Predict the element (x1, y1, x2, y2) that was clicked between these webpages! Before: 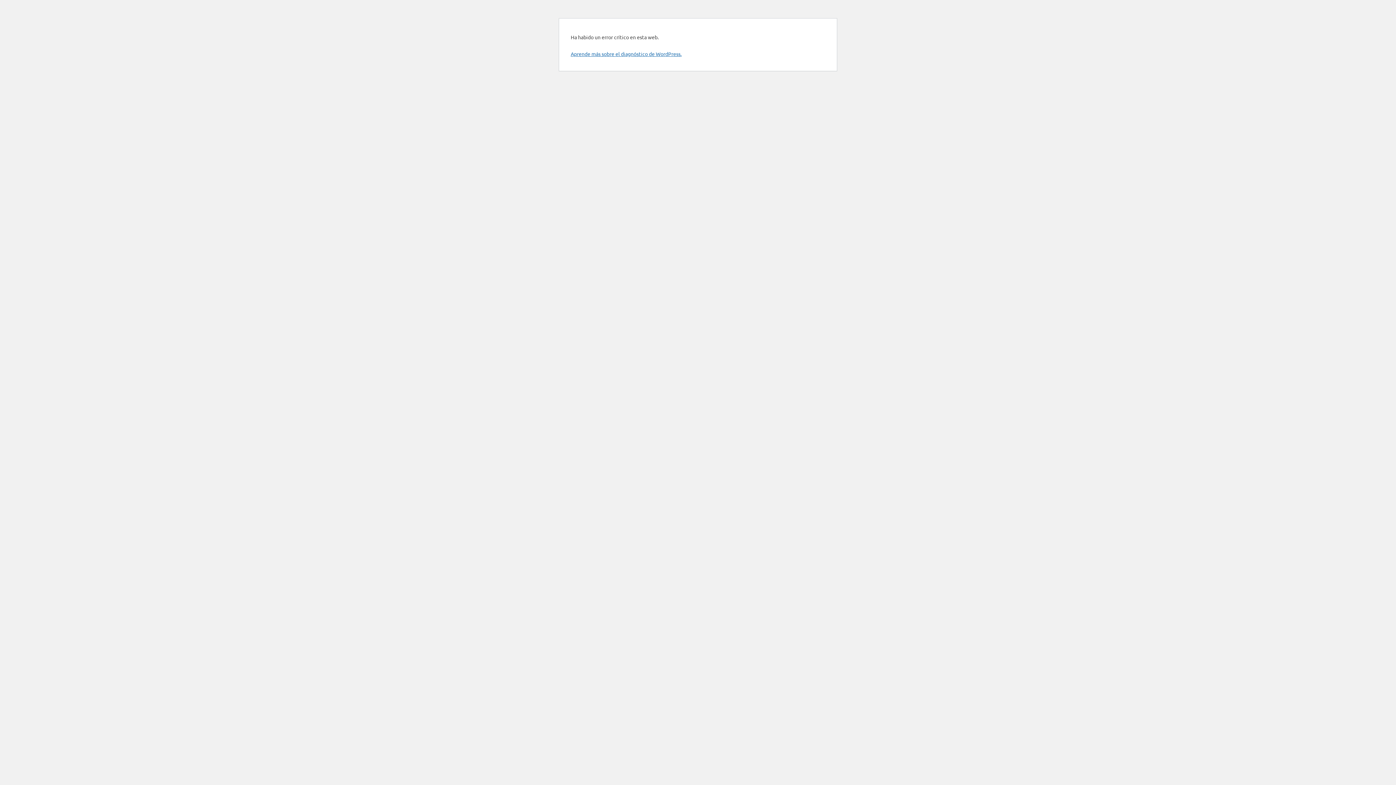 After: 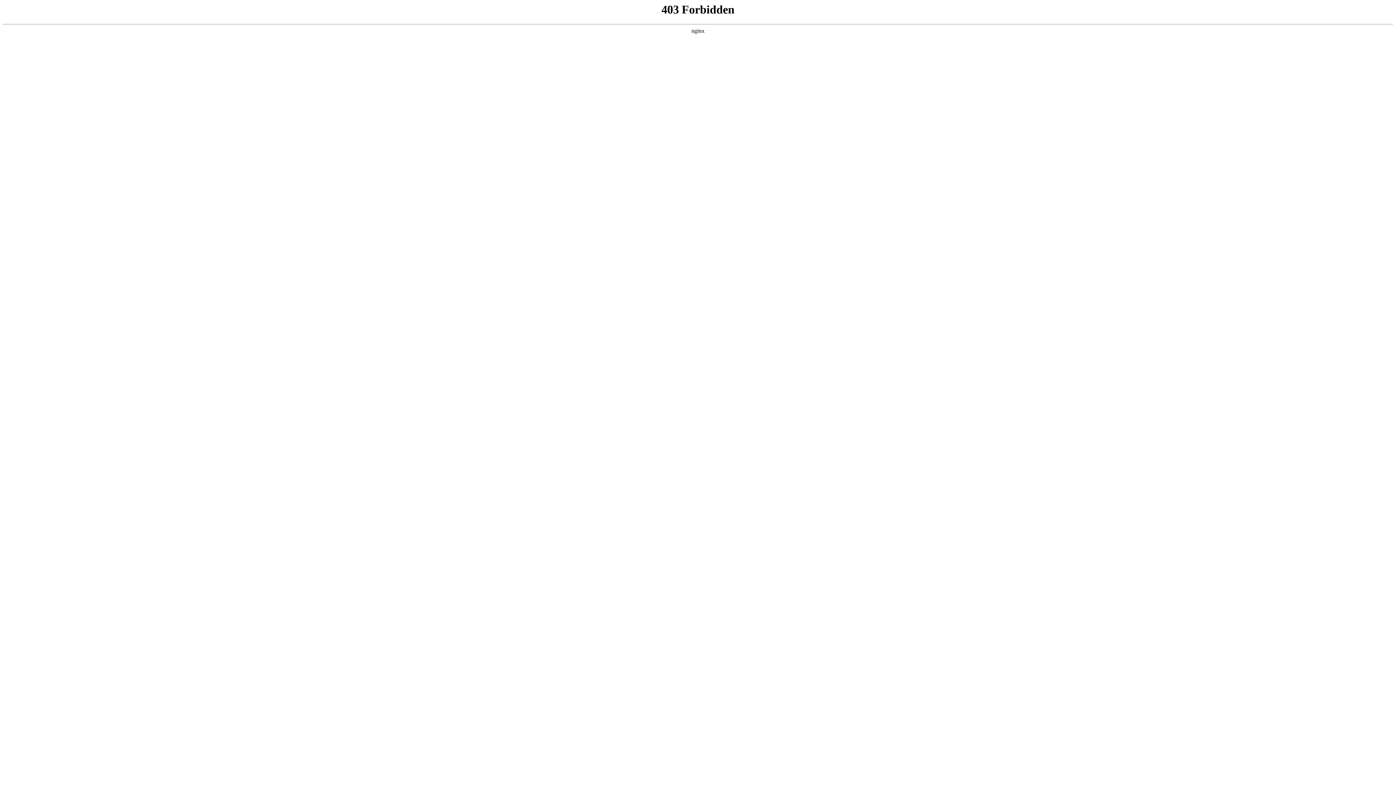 Action: bbox: (570, 50, 681, 57) label: Aprende más sobre el diagnóstico de WordPress.